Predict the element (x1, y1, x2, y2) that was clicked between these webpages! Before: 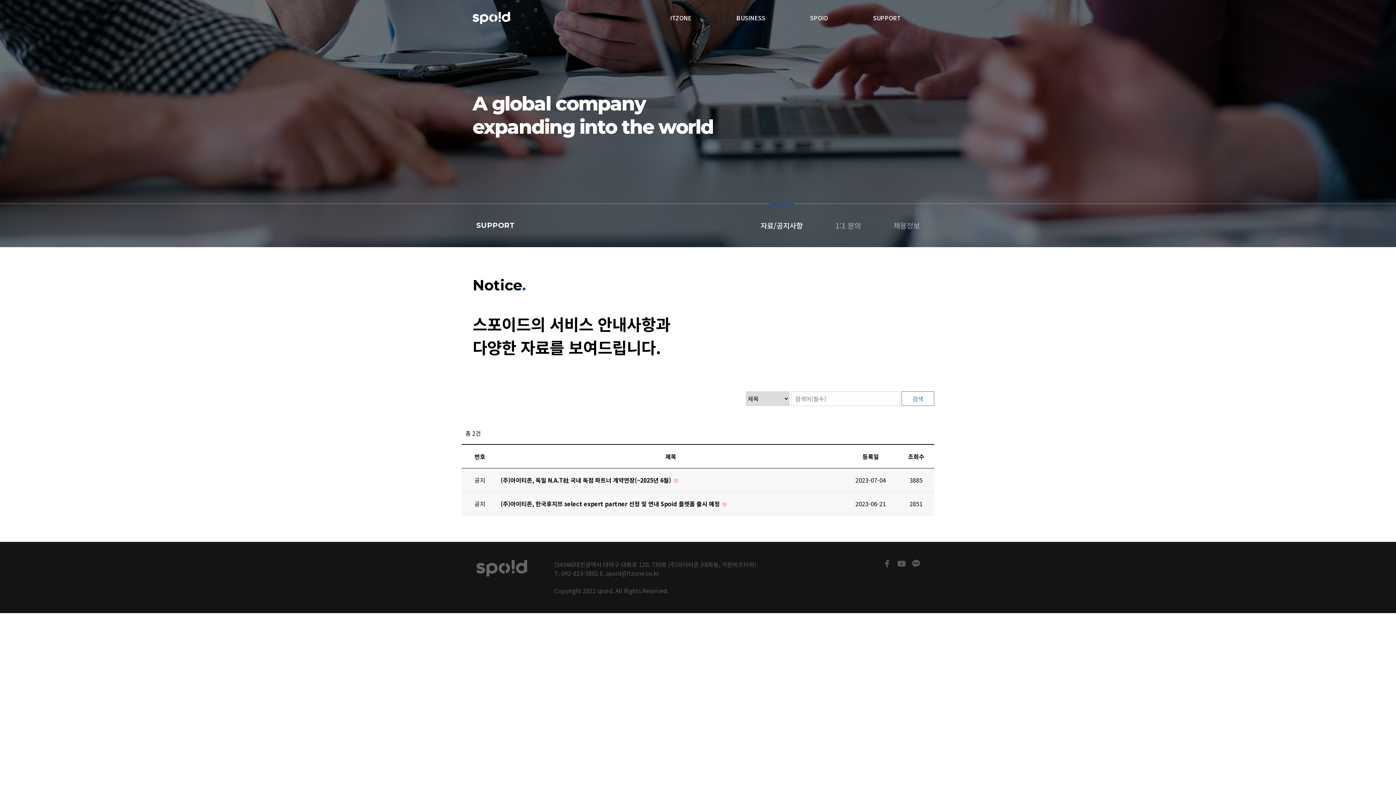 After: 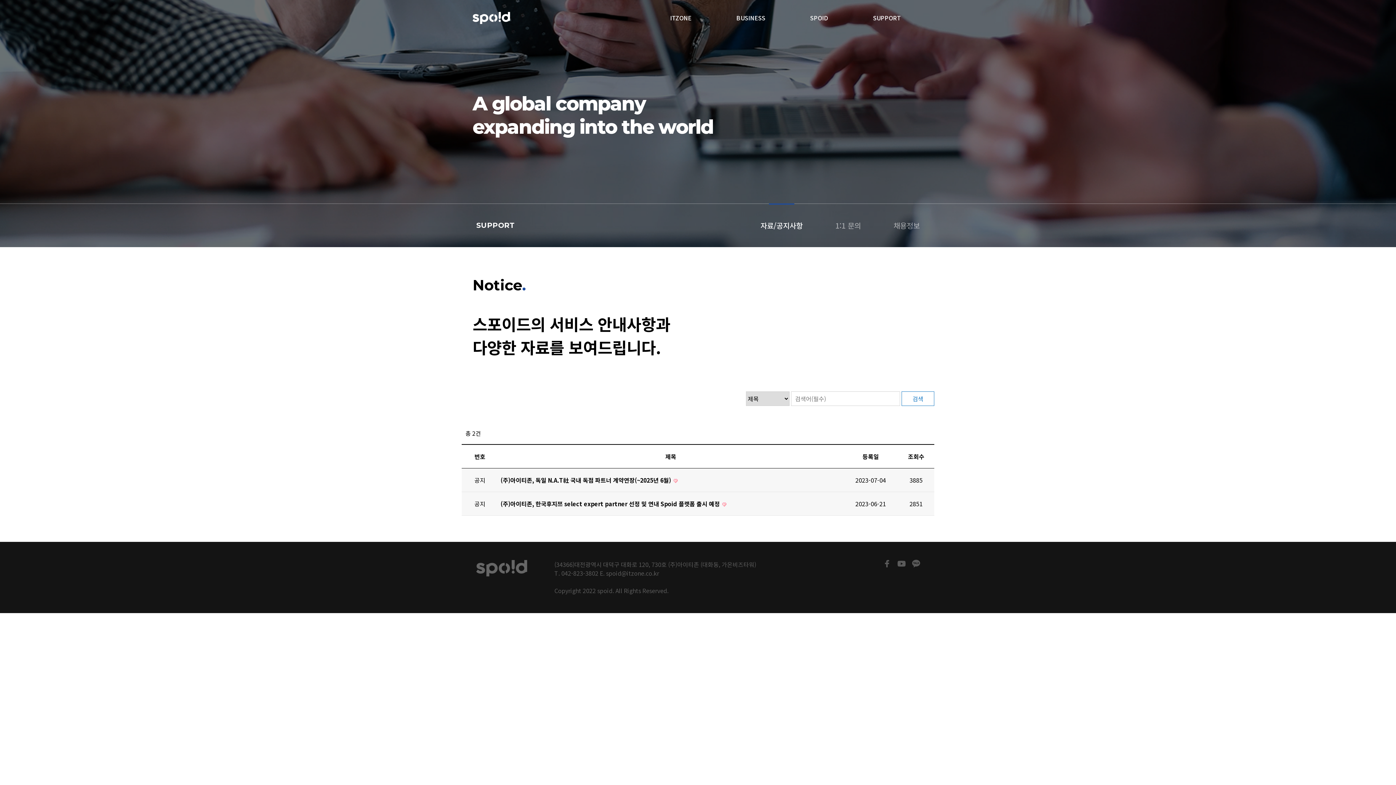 Action: bbox: (894, 556, 909, 571) label: 유투브